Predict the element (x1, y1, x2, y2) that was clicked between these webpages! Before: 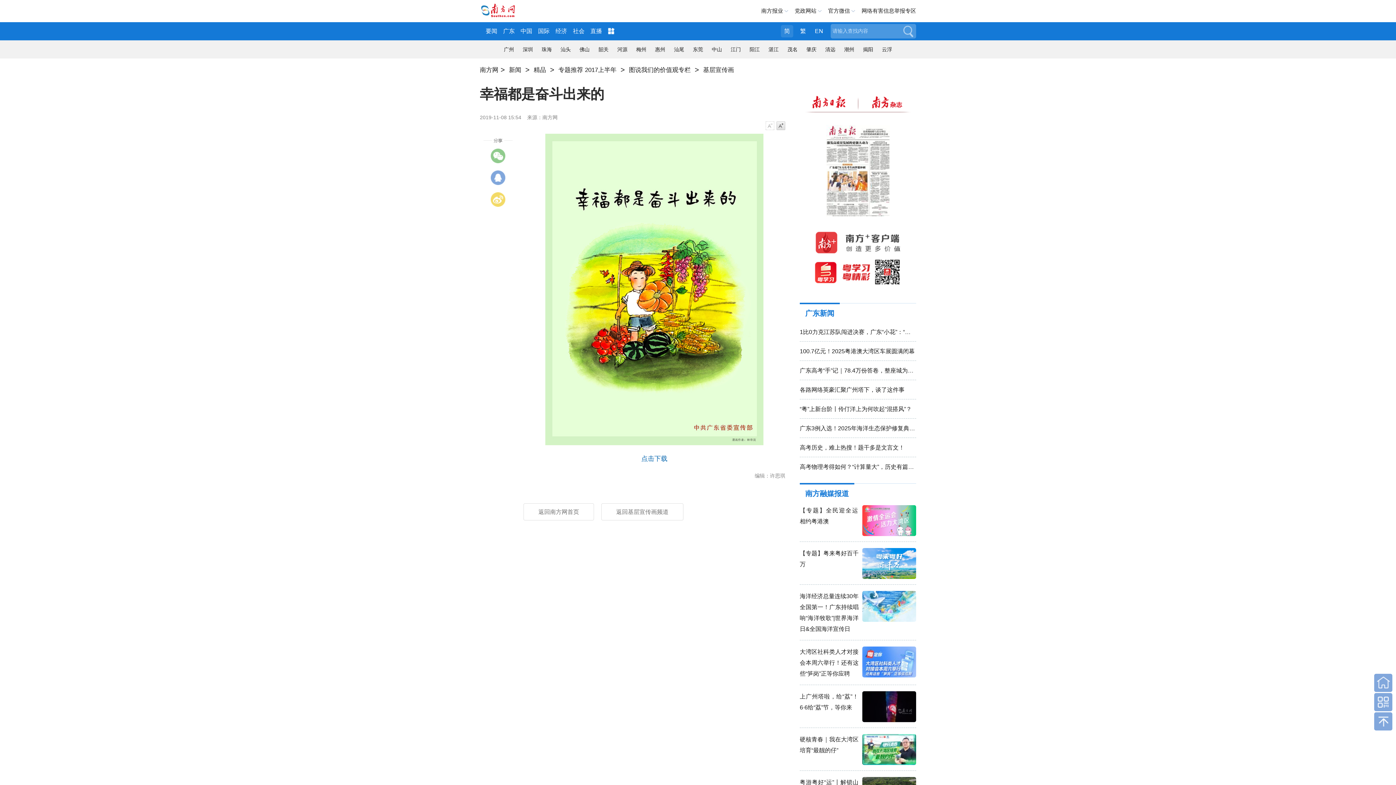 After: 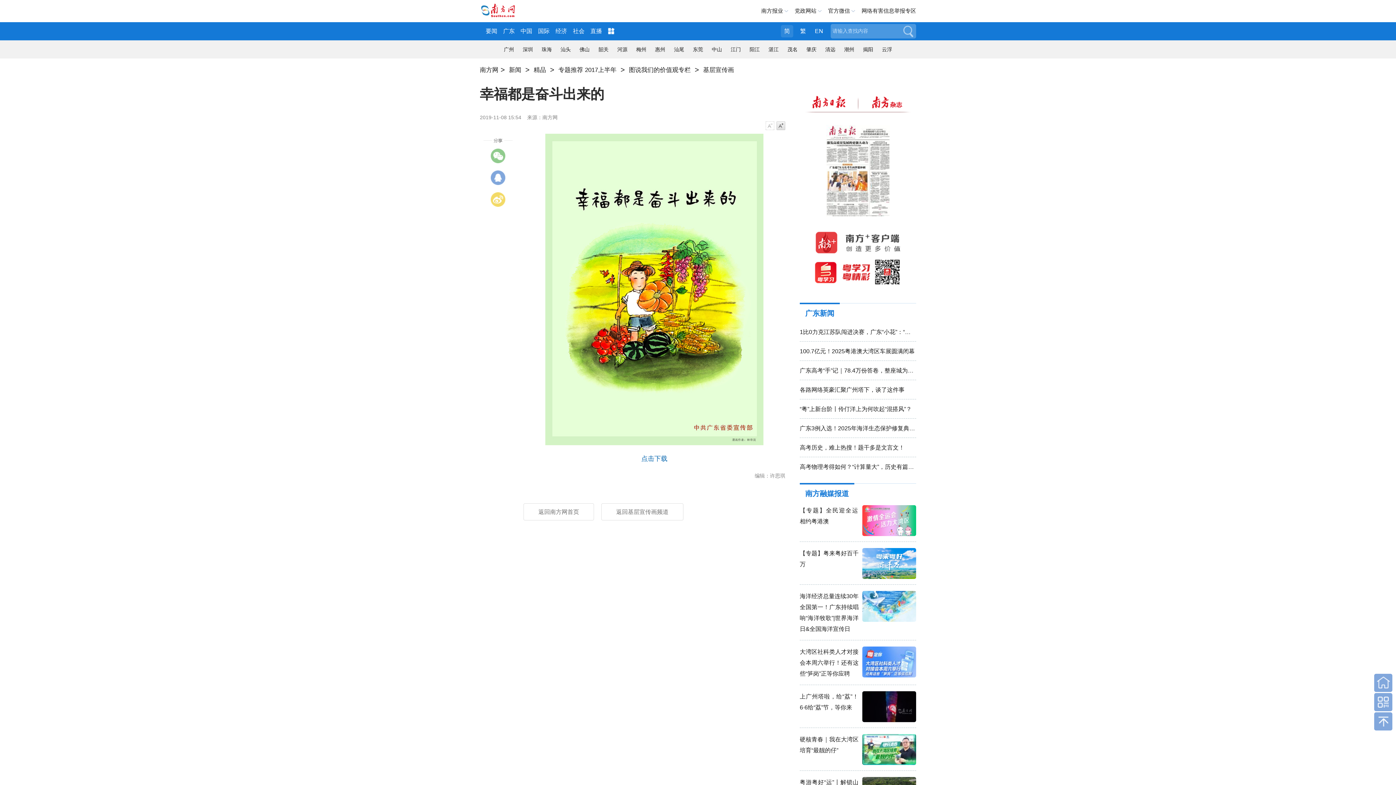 Action: bbox: (503, 22, 514, 40) label: 广东